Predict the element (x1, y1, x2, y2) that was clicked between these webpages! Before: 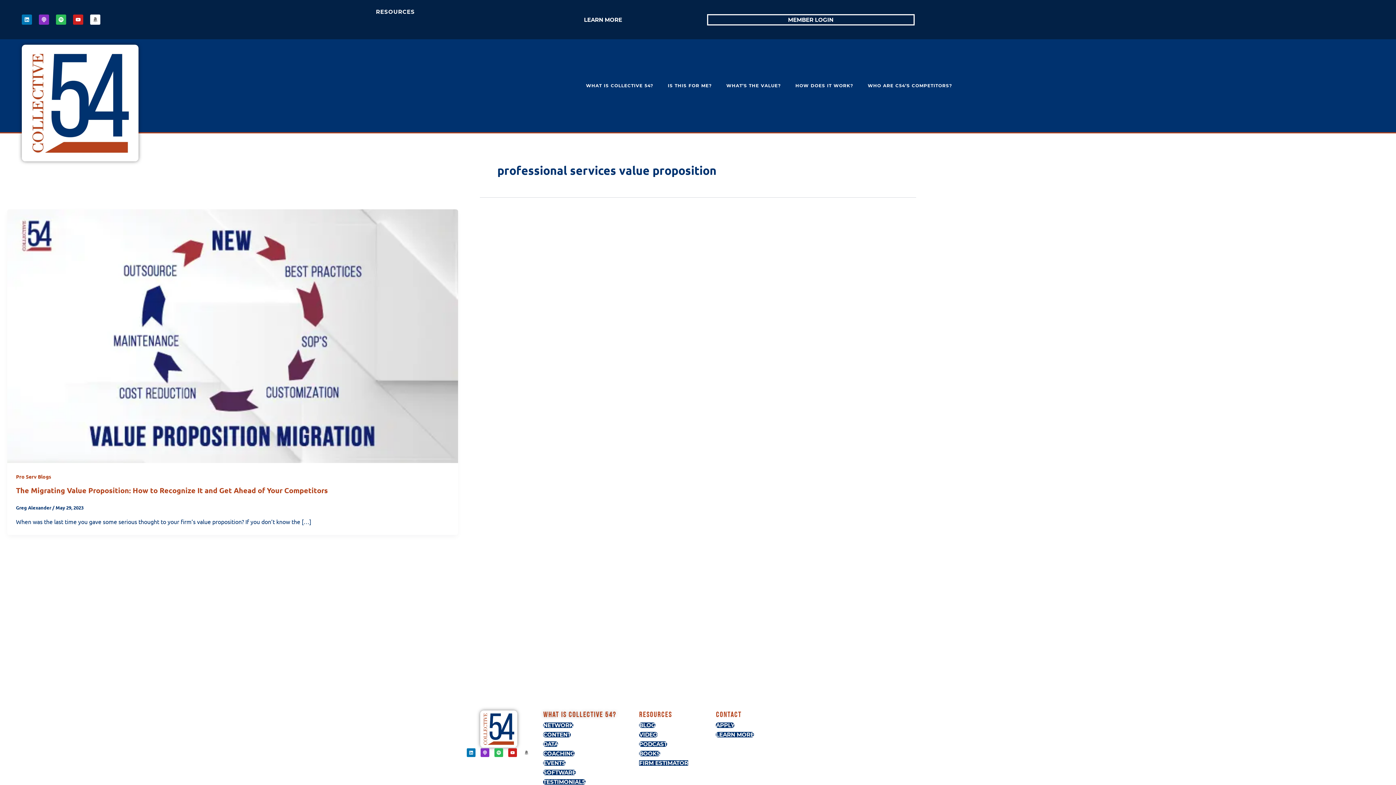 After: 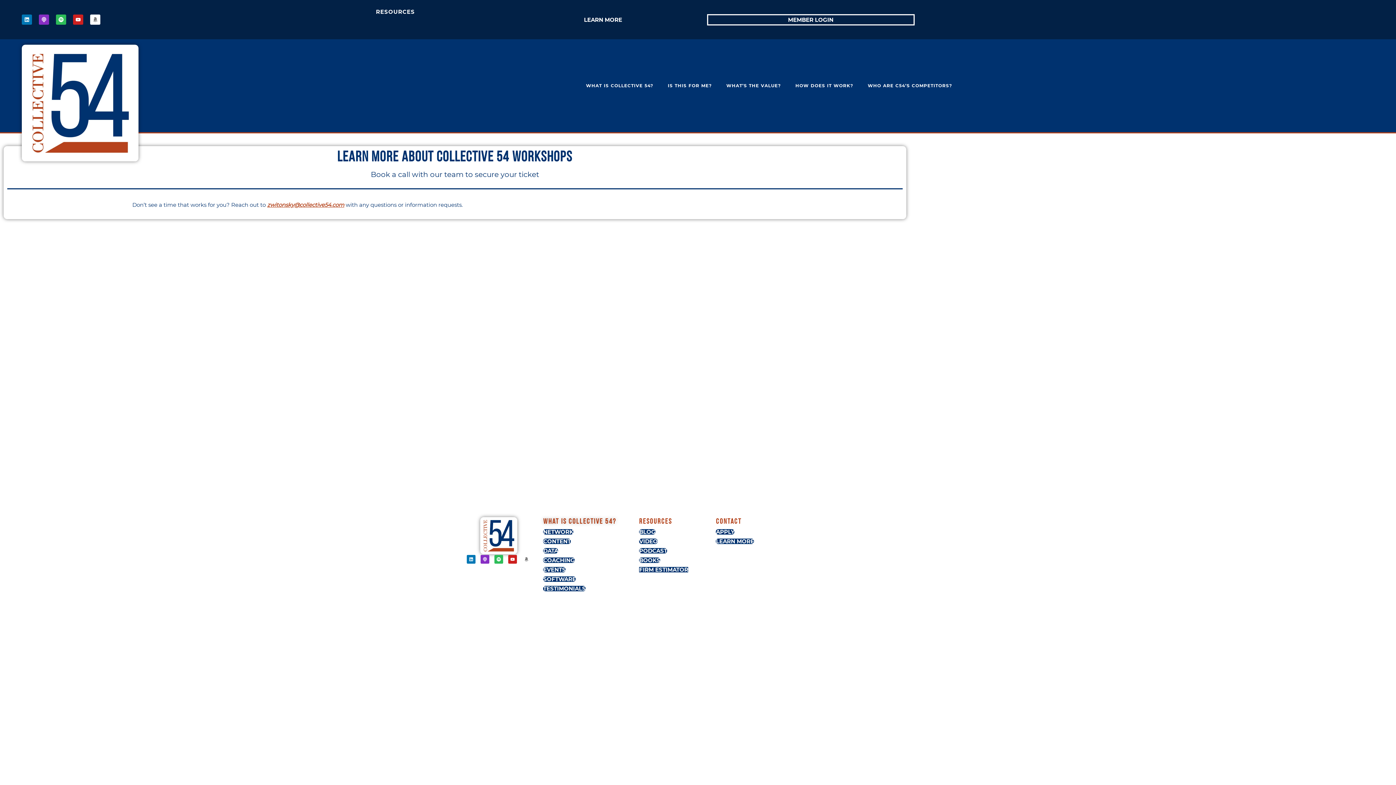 Action: label: CONTACT bbox: (716, 711, 741, 719)